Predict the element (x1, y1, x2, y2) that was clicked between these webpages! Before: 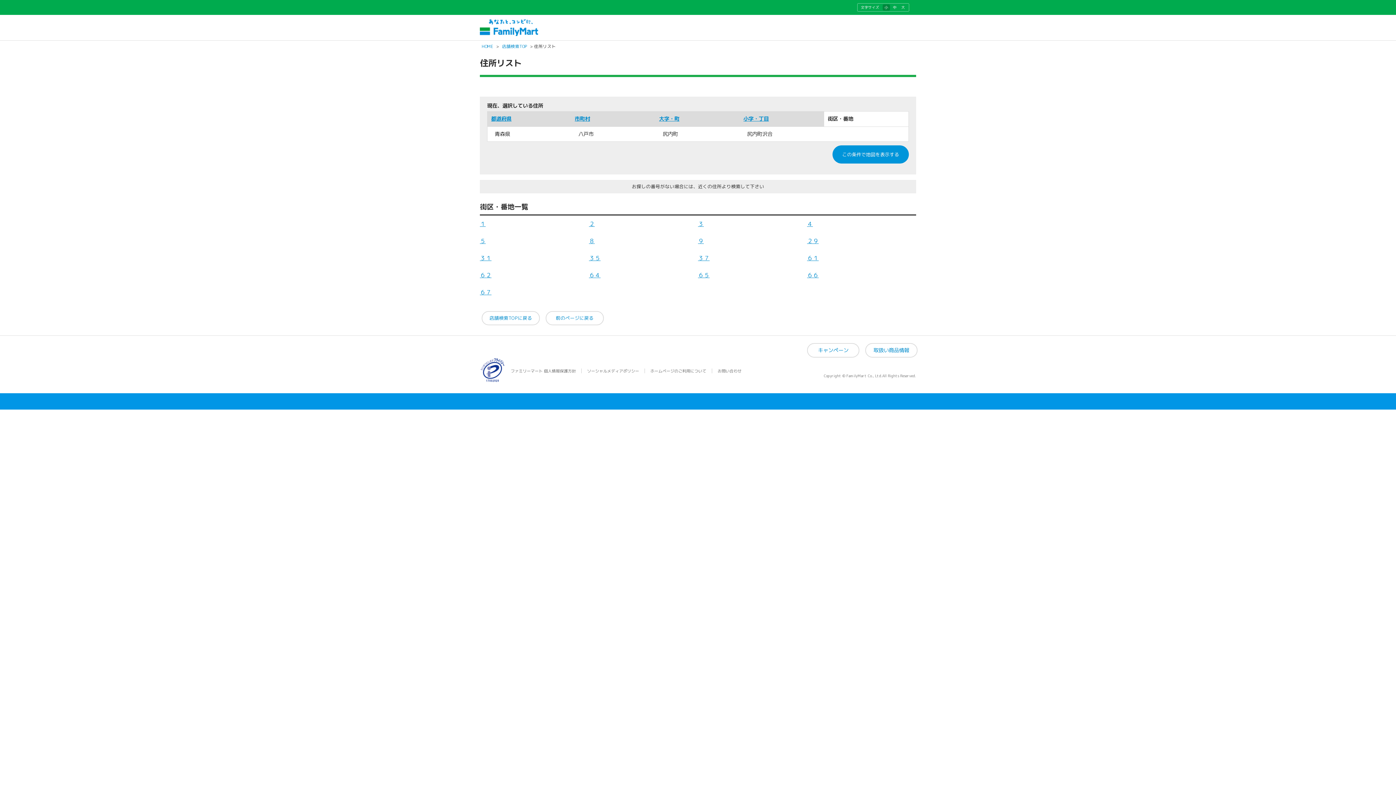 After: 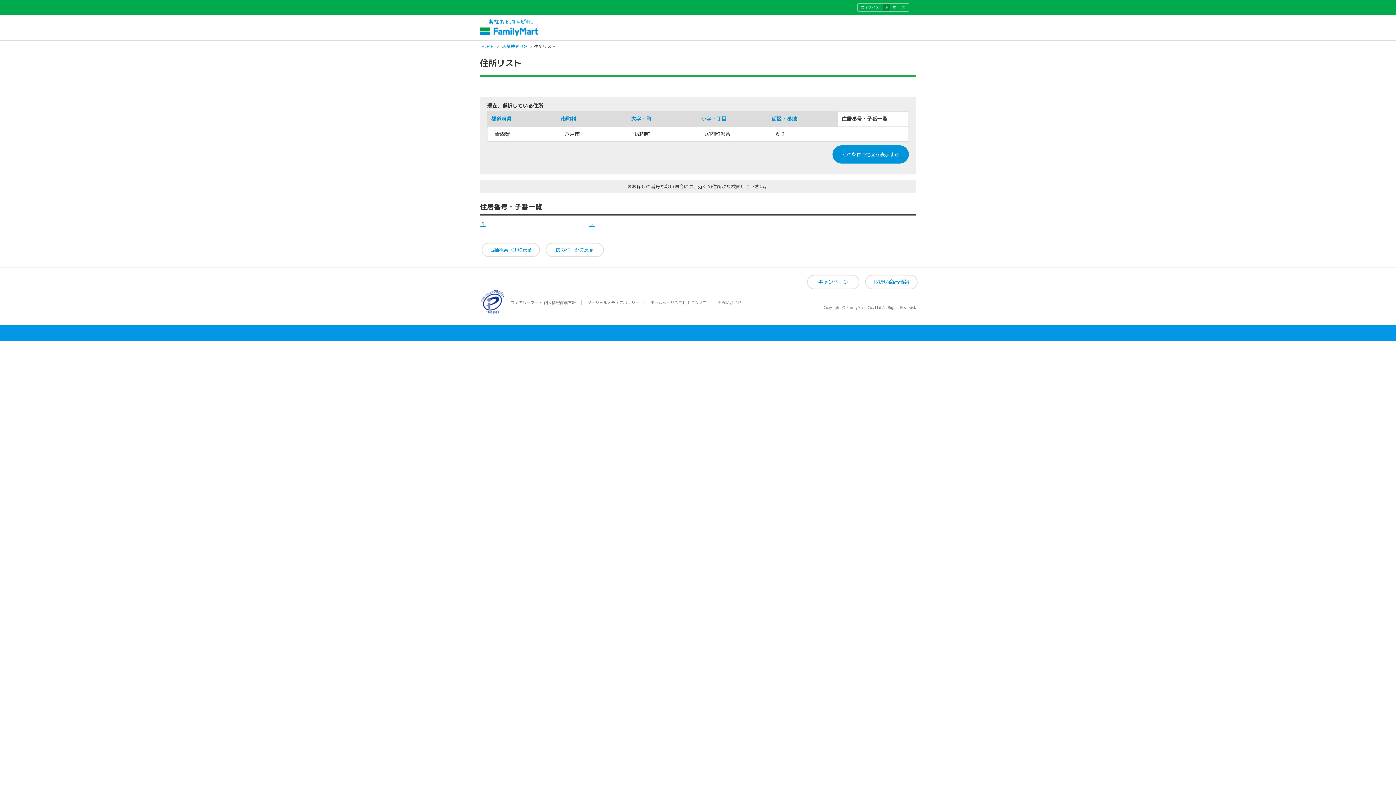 Action: label: ６２ bbox: (480, 271, 491, 279)